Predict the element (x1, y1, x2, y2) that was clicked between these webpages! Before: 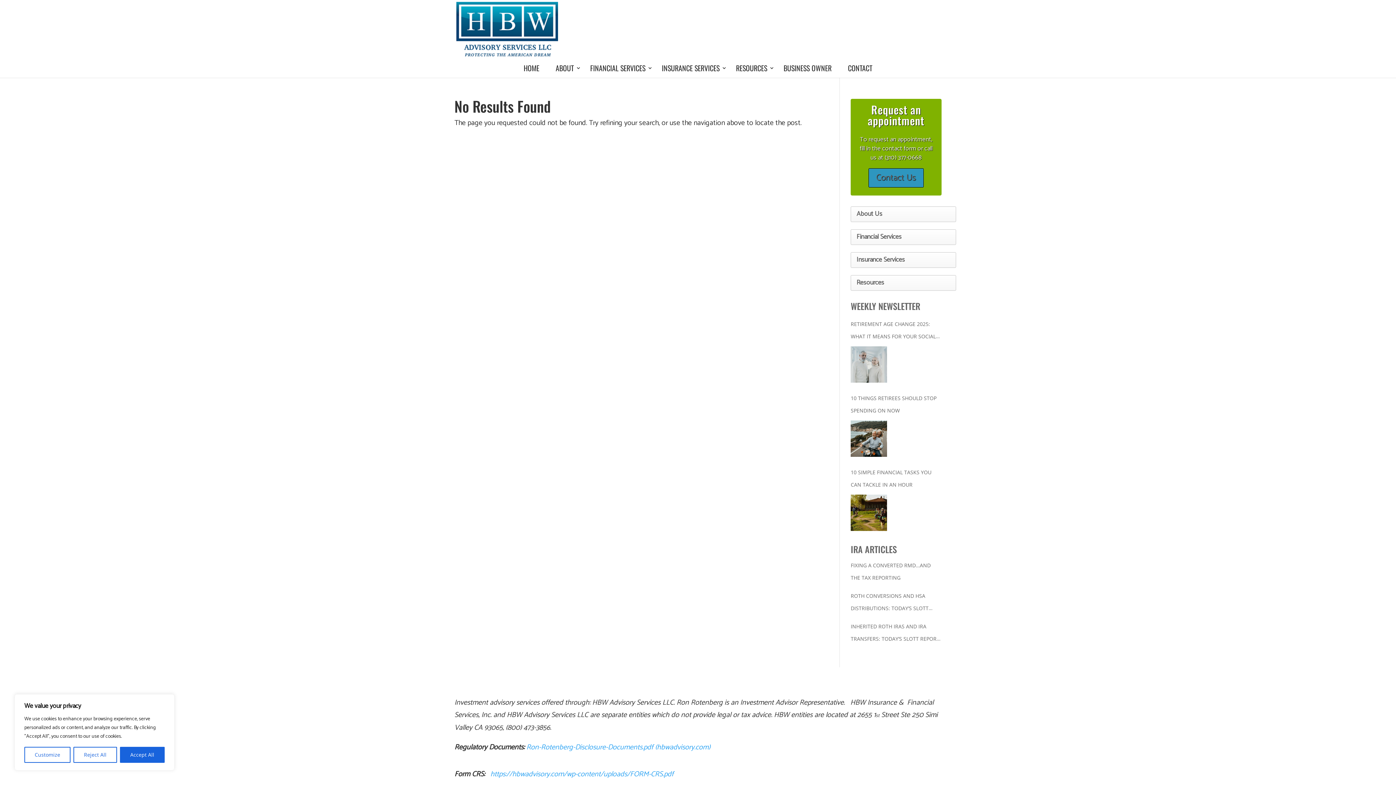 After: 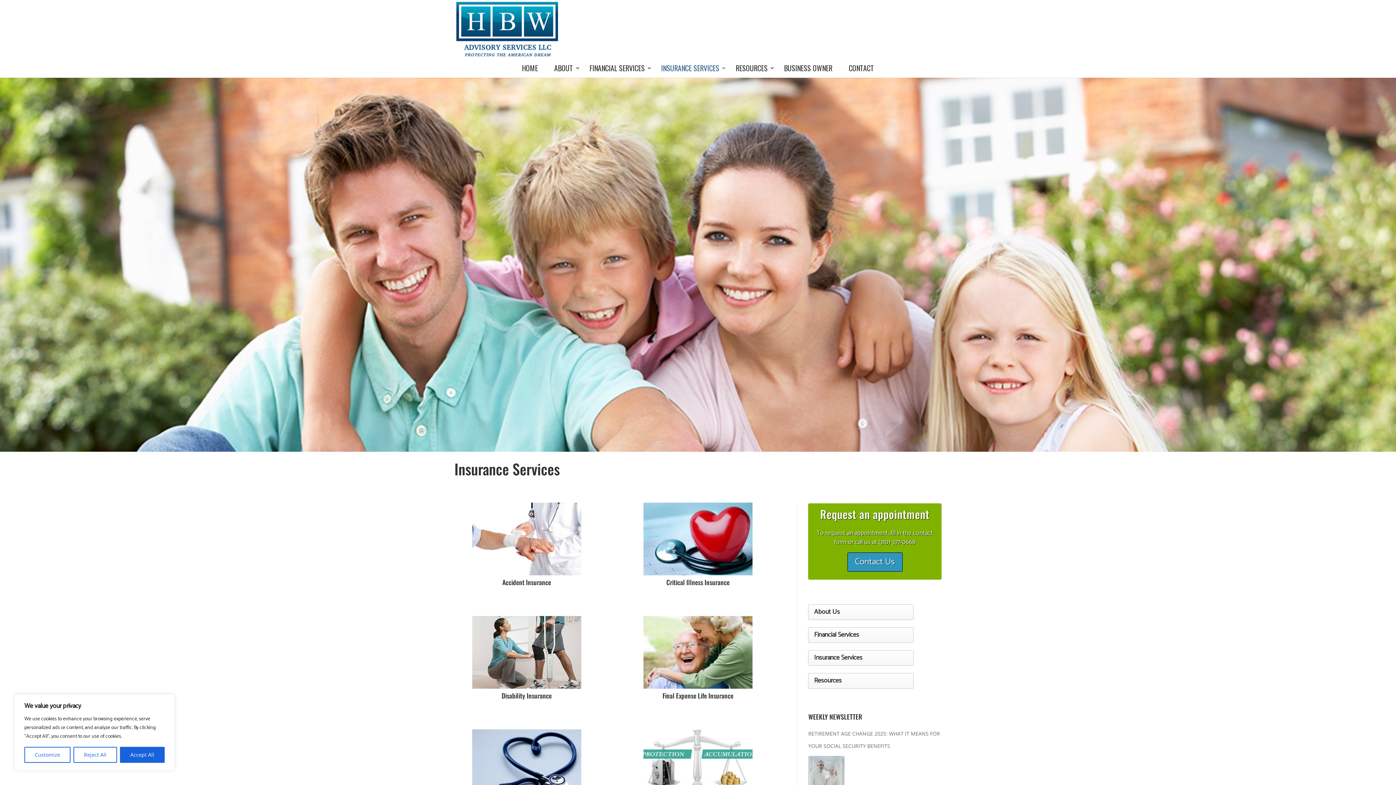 Action: label: Insurance Services bbox: (851, 252, 956, 267)